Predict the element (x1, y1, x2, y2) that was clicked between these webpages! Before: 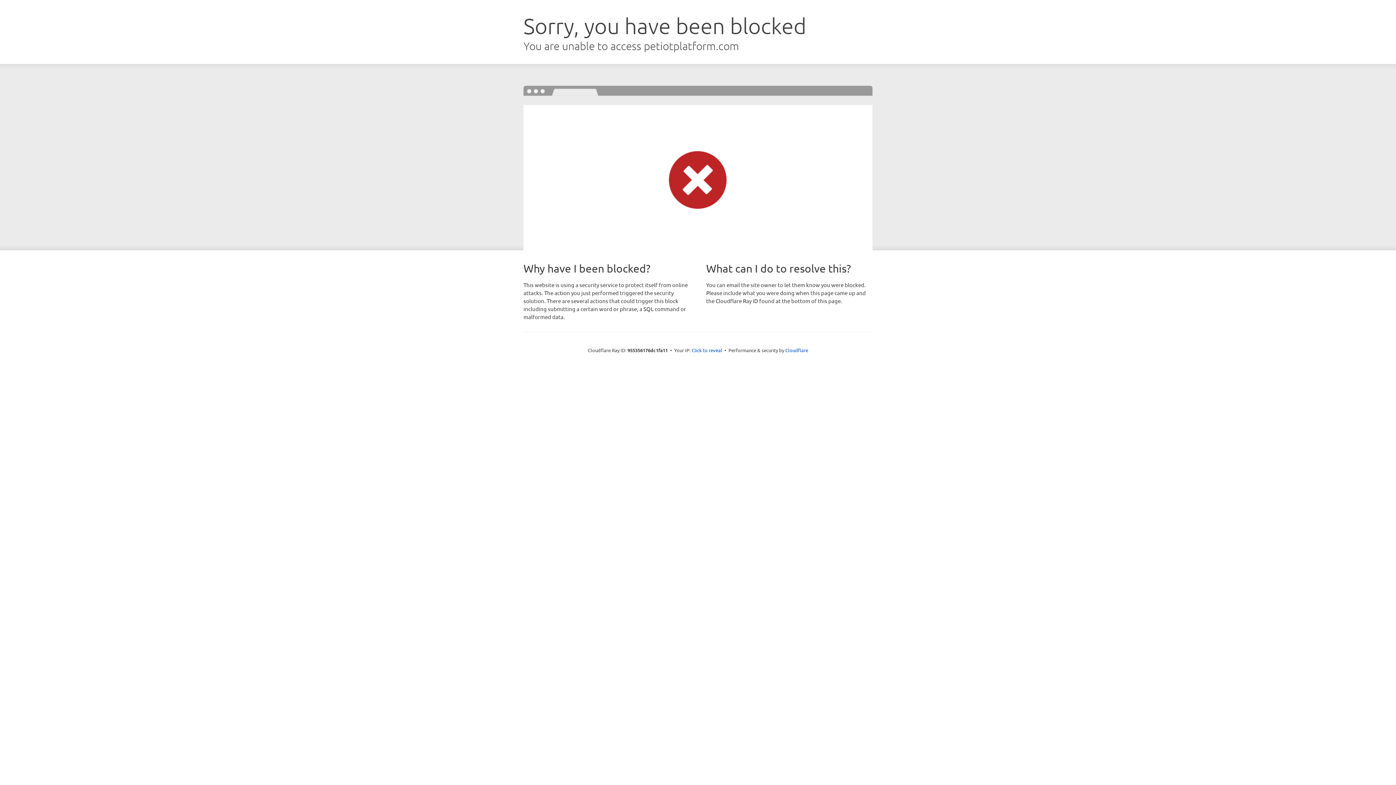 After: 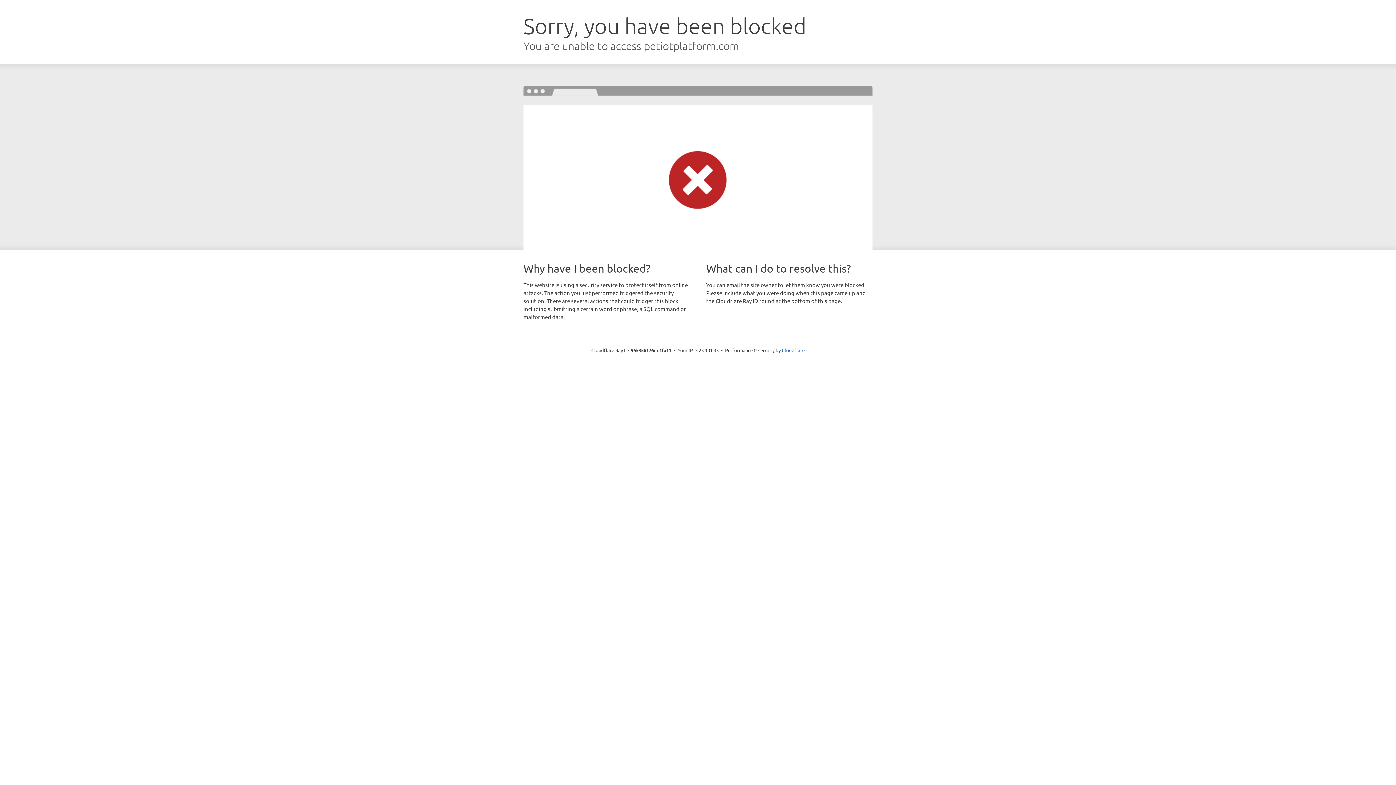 Action: bbox: (691, 346, 722, 353) label: Click to reveal